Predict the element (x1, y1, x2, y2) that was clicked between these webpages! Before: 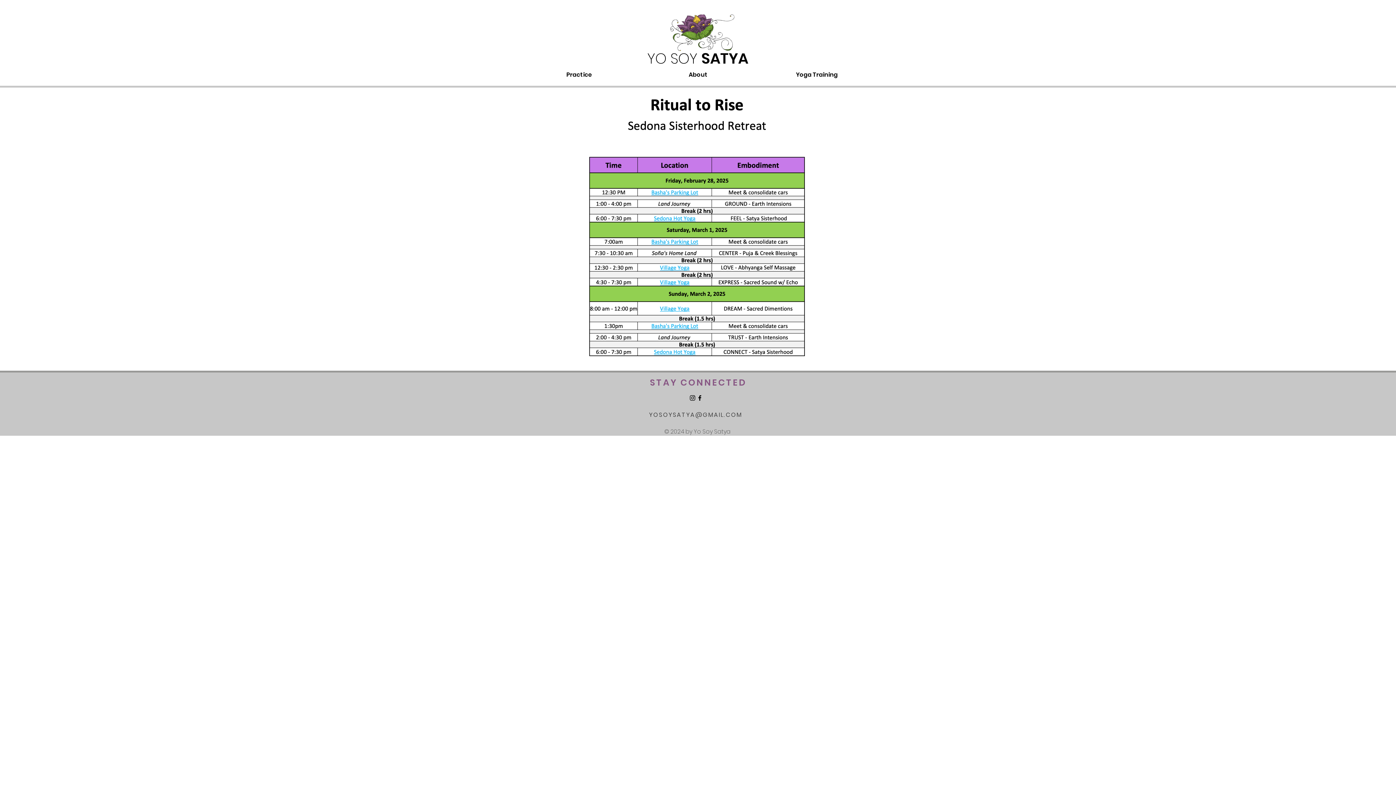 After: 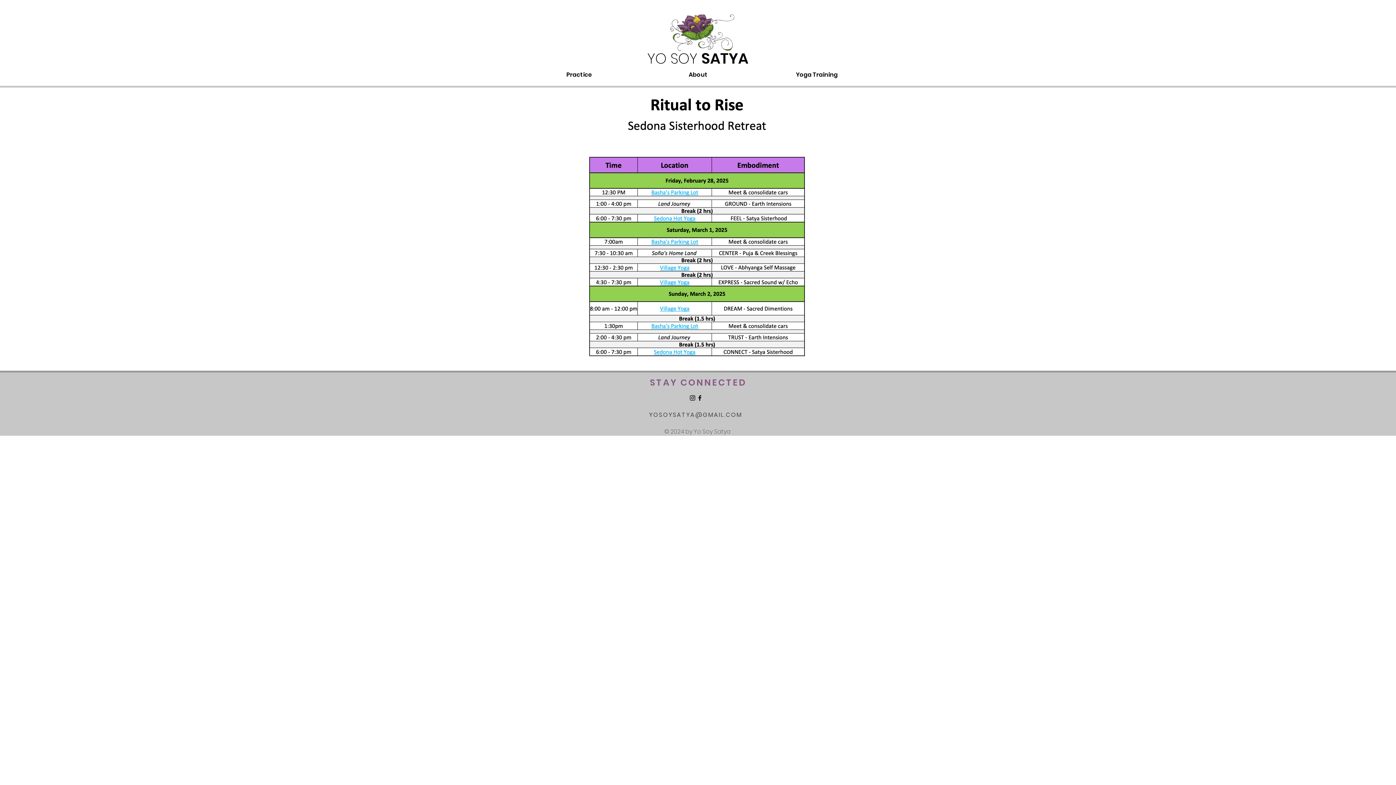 Action: label: YOSOYSATYA@GMAIL.COM​ bbox: (649, 410, 742, 419)